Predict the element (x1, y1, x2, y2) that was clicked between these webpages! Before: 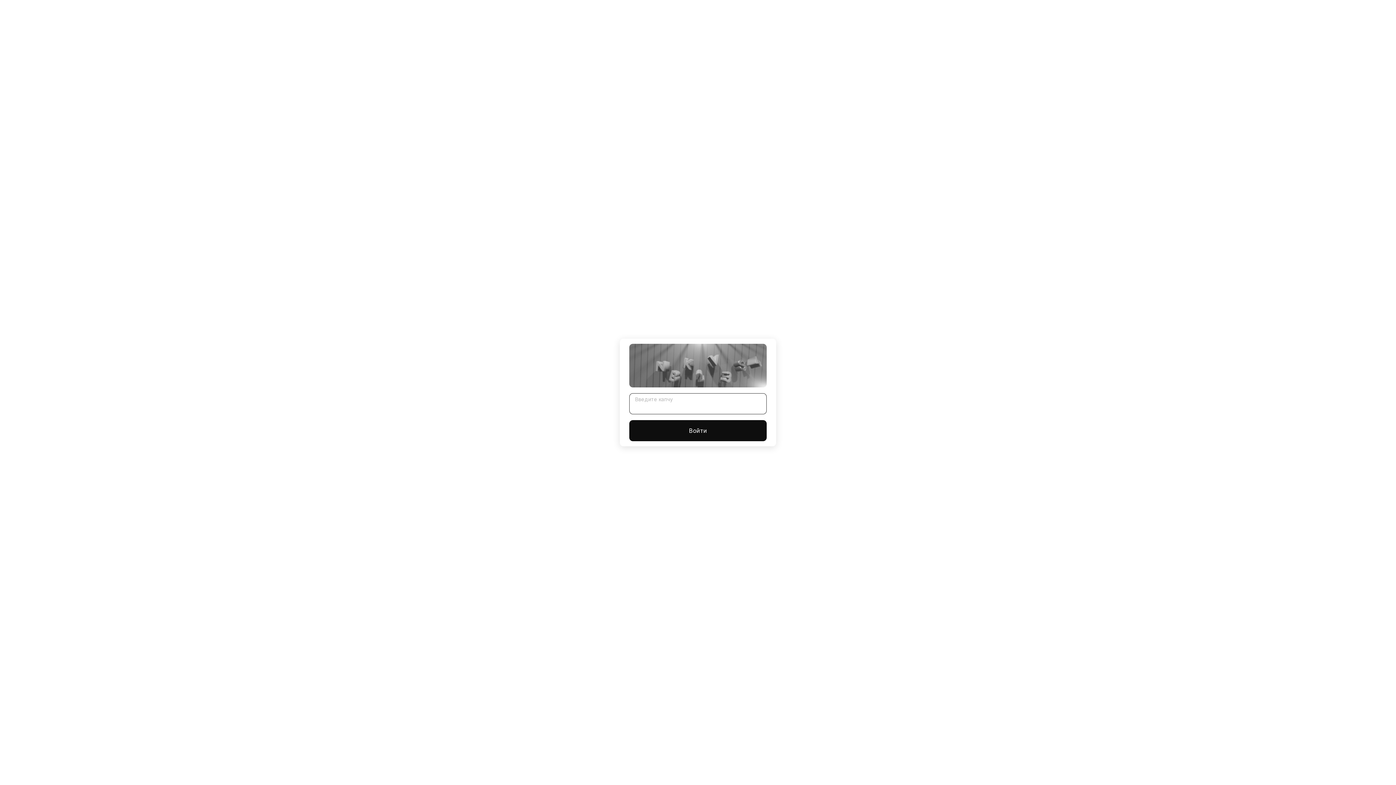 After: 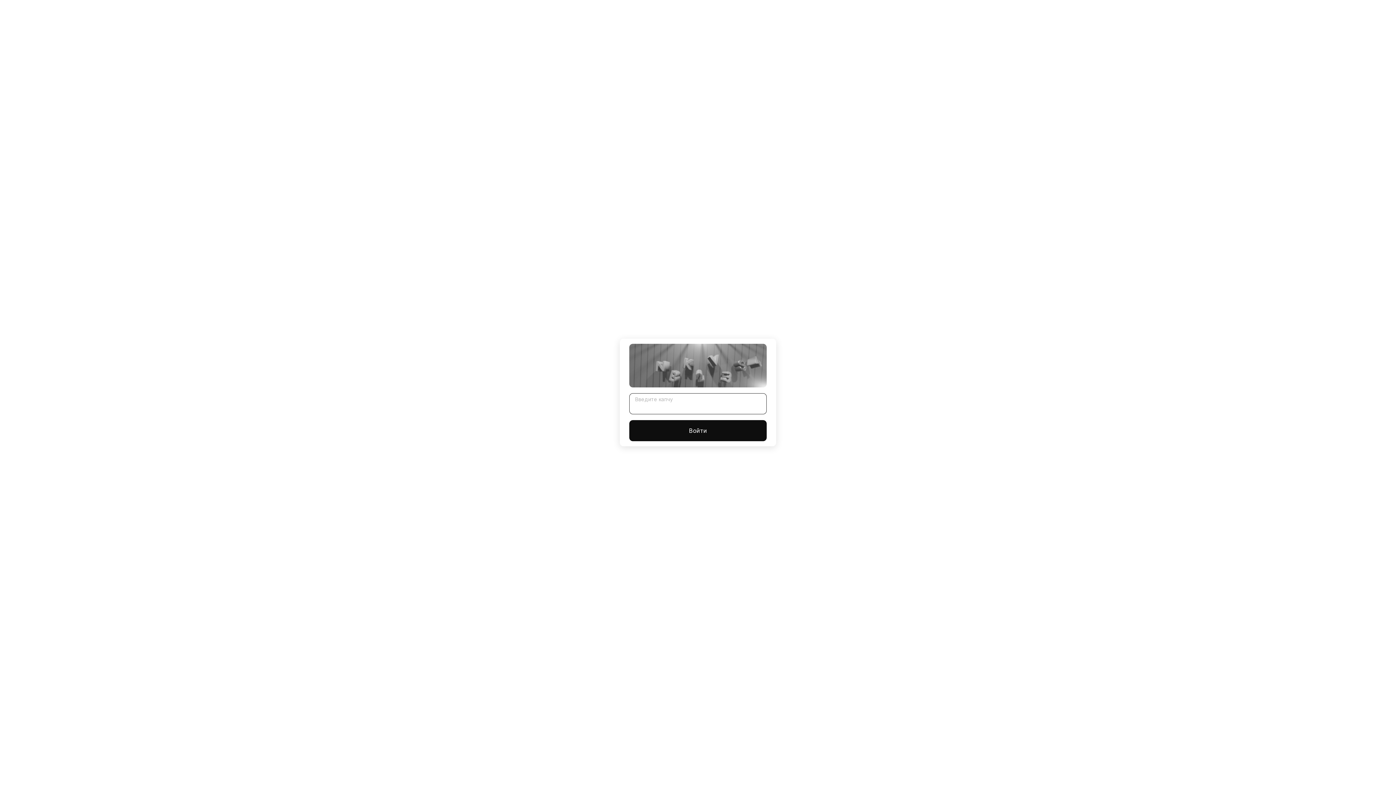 Action: label: Войти bbox: (629, 420, 766, 441)